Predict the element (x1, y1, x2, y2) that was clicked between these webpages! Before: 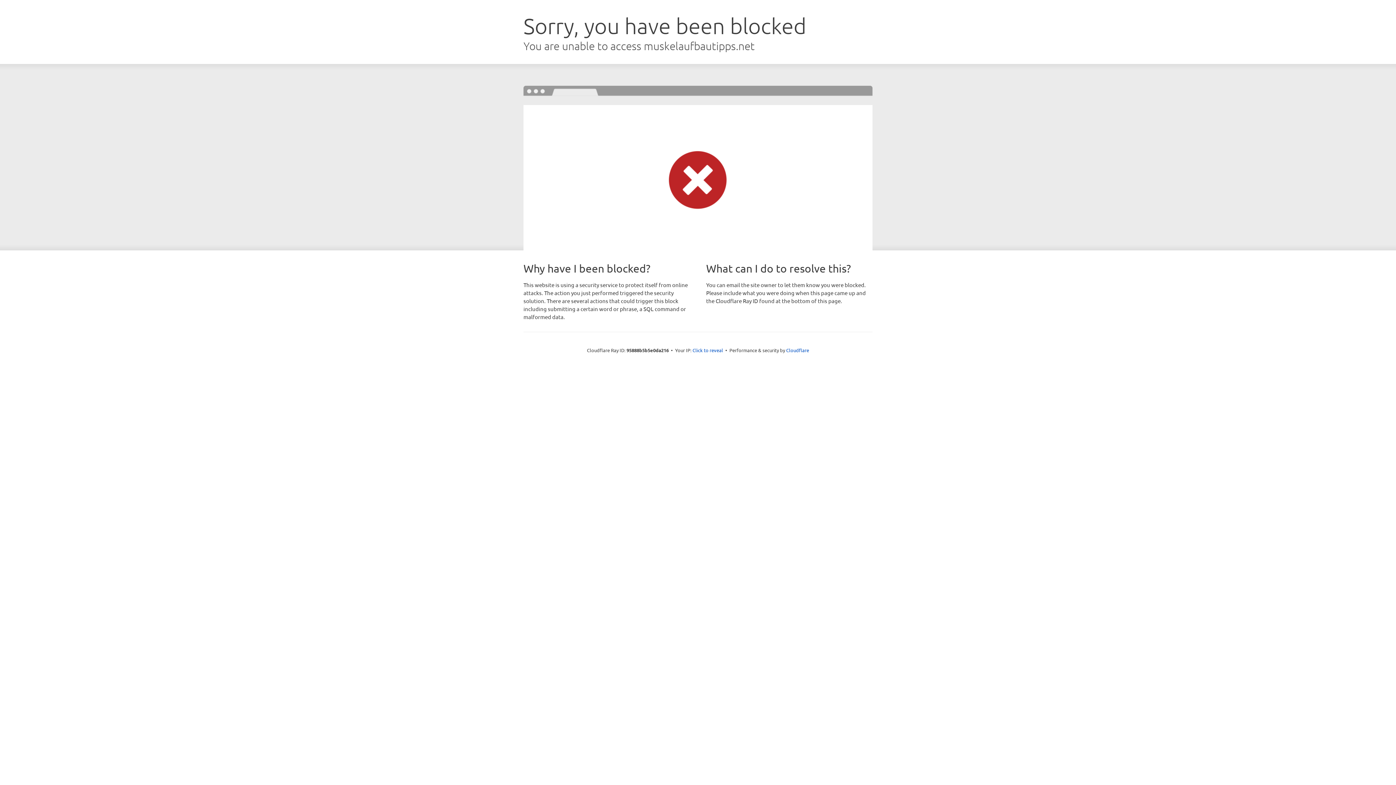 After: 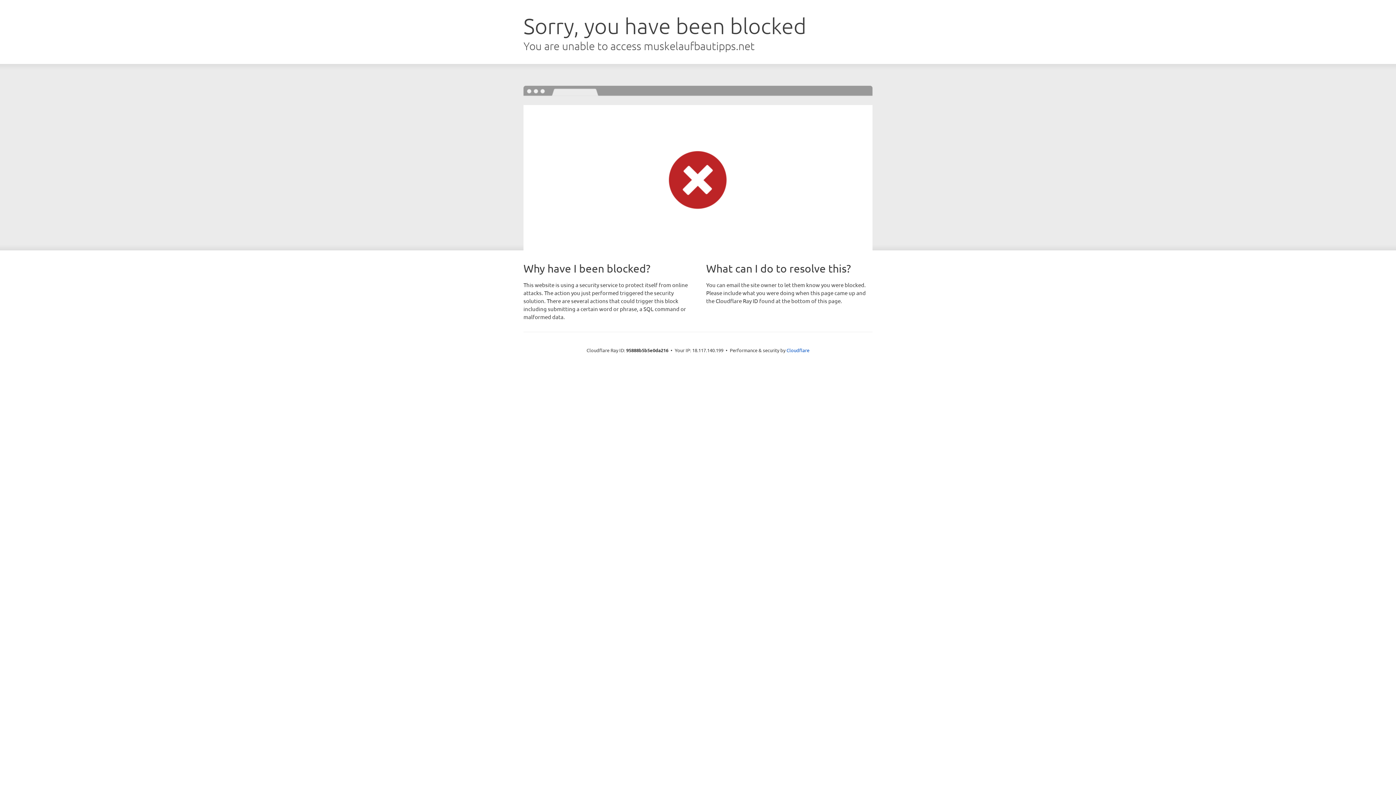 Action: label: Click to reveal bbox: (692, 346, 723, 353)